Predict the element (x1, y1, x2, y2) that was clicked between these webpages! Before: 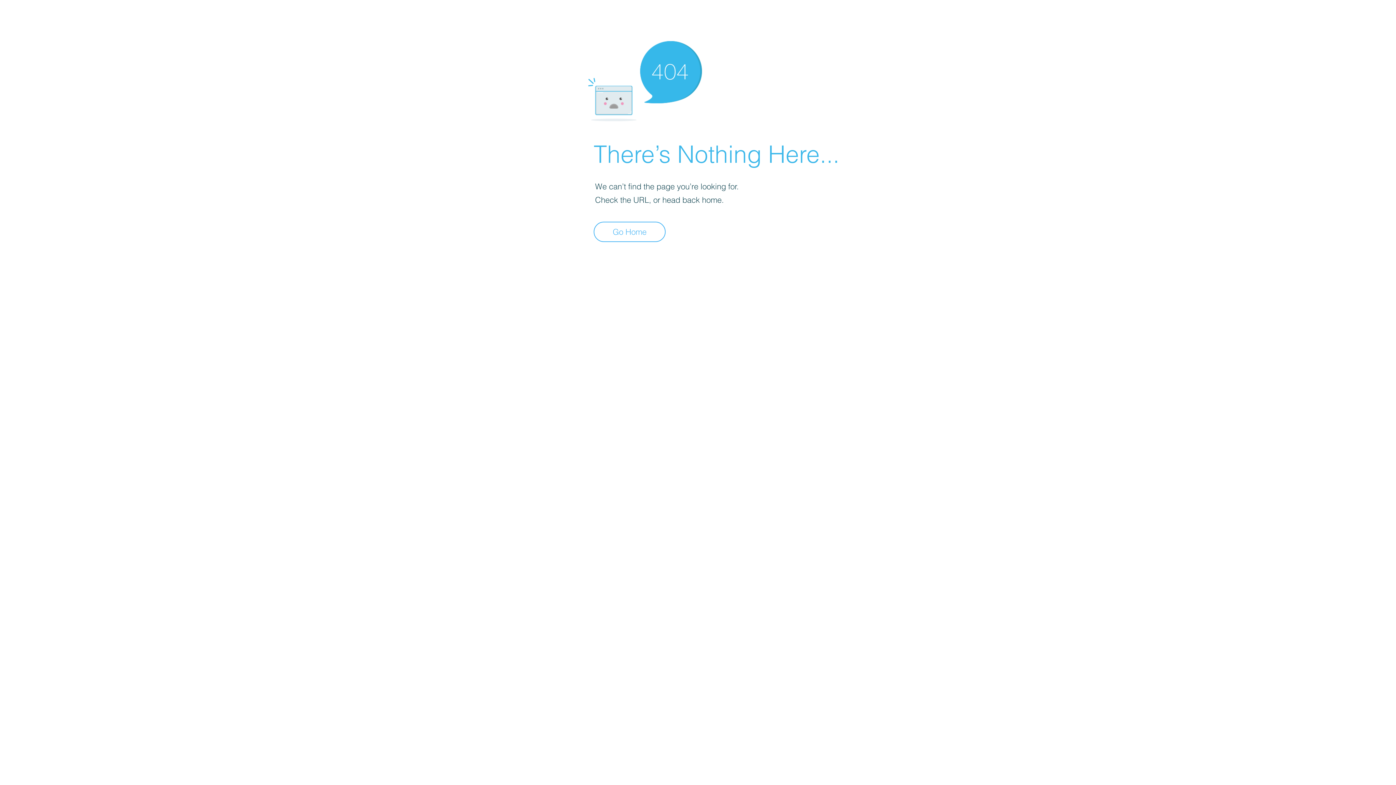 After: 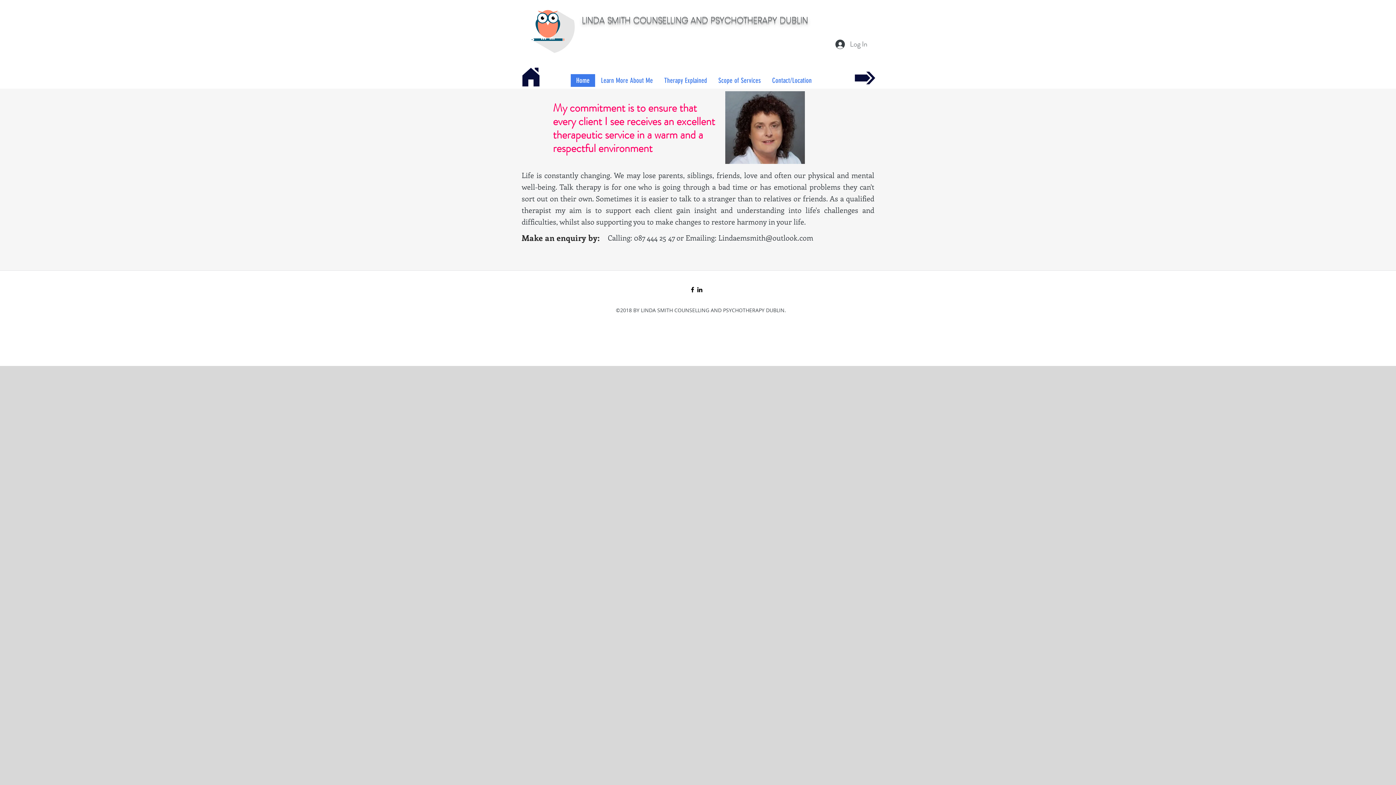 Action: label: Go Home bbox: (593, 221, 665, 242)